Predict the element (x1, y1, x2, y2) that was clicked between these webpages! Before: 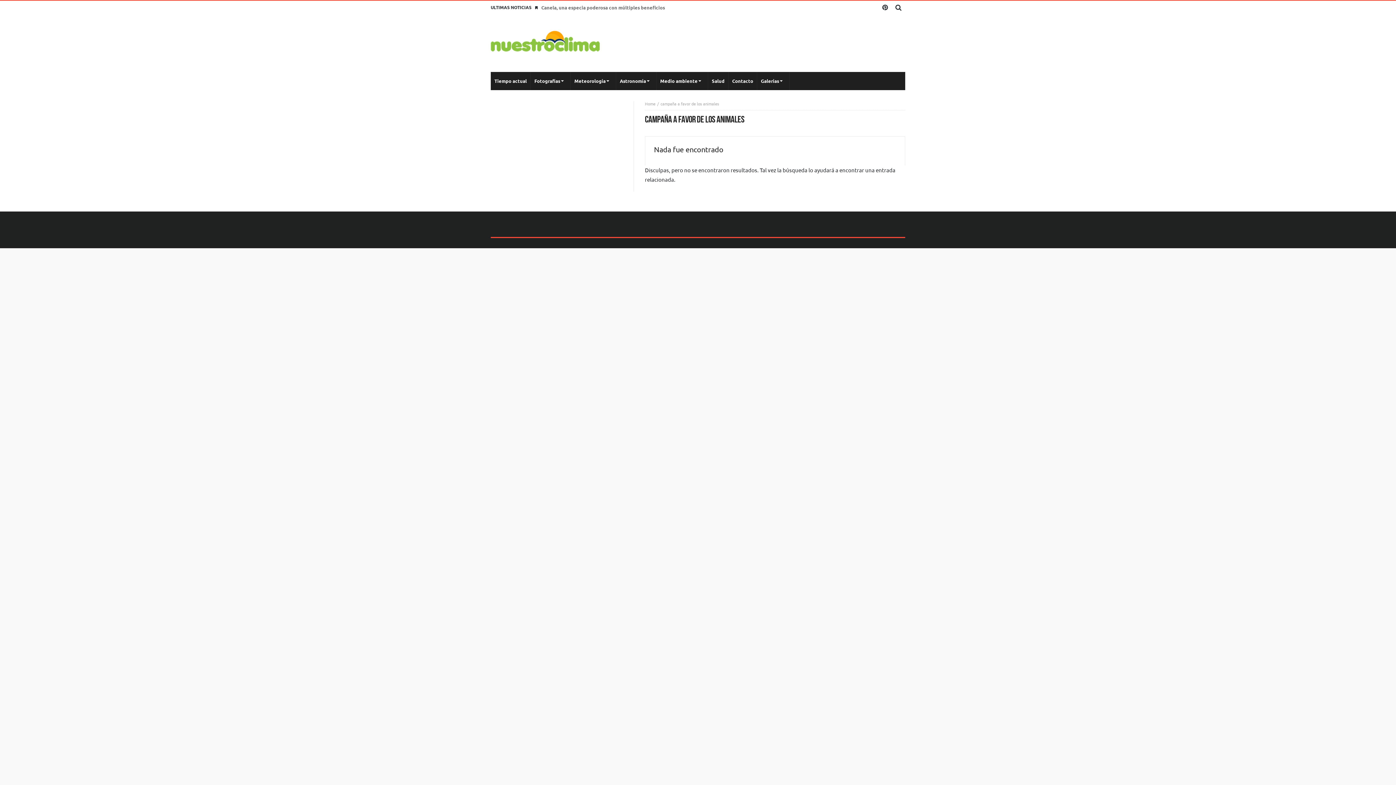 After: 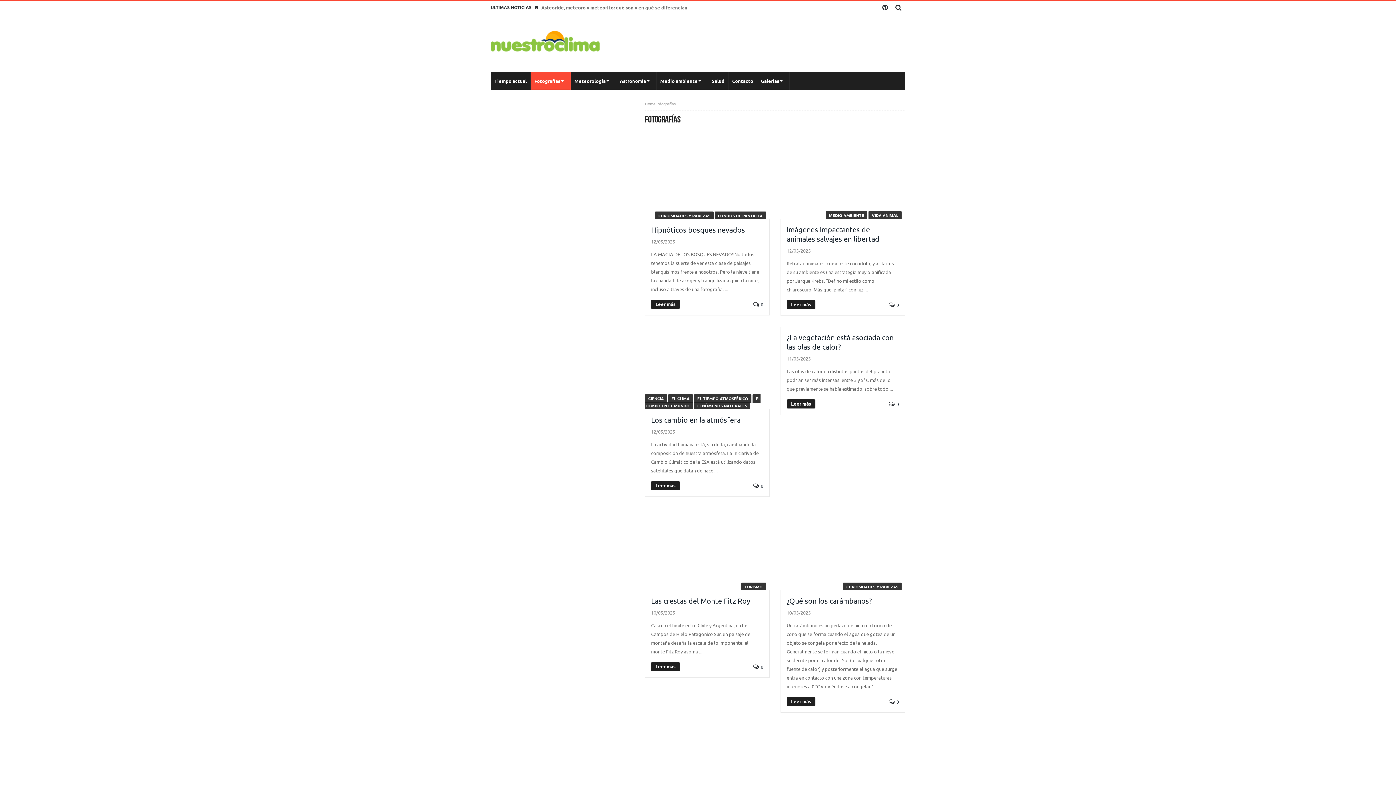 Action: label: Fotografías bbox: (530, 72, 570, 90)